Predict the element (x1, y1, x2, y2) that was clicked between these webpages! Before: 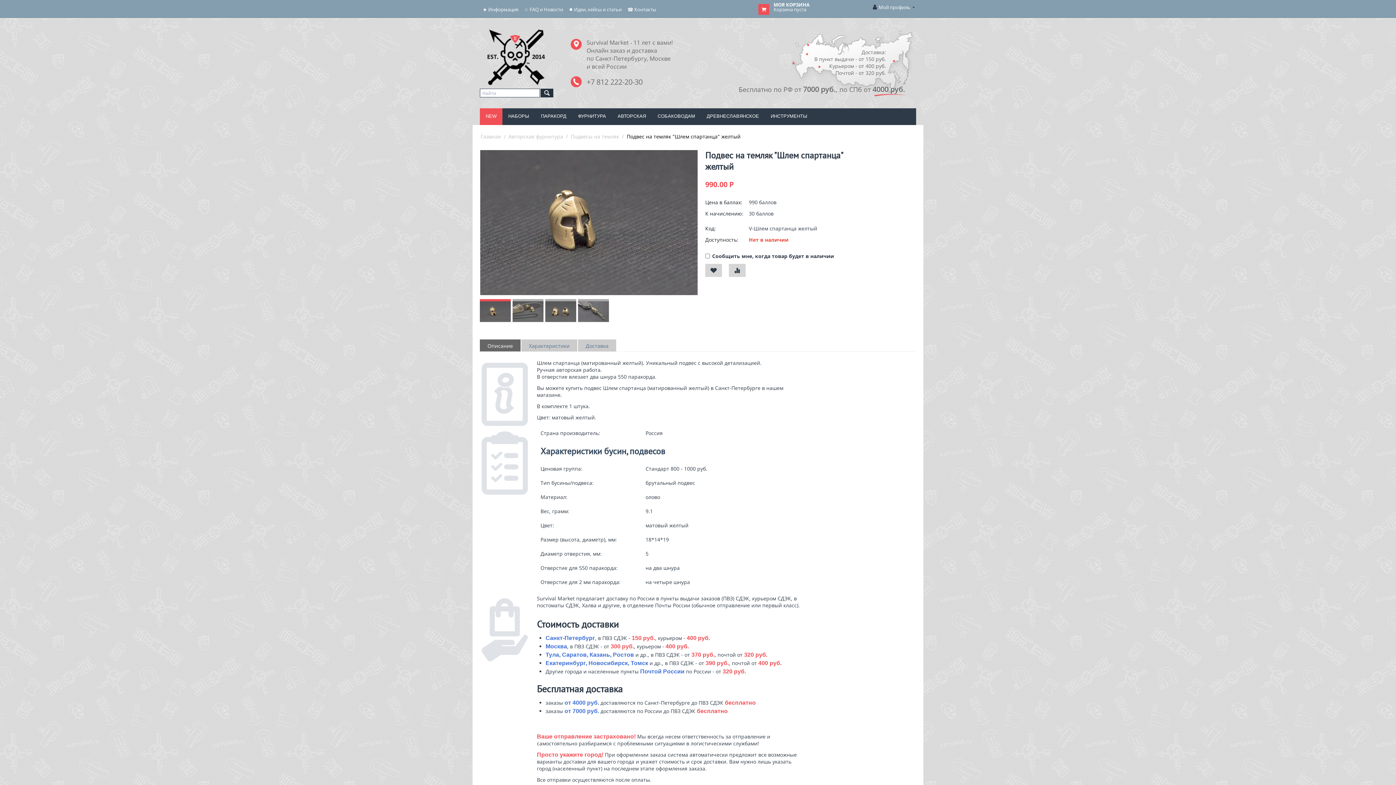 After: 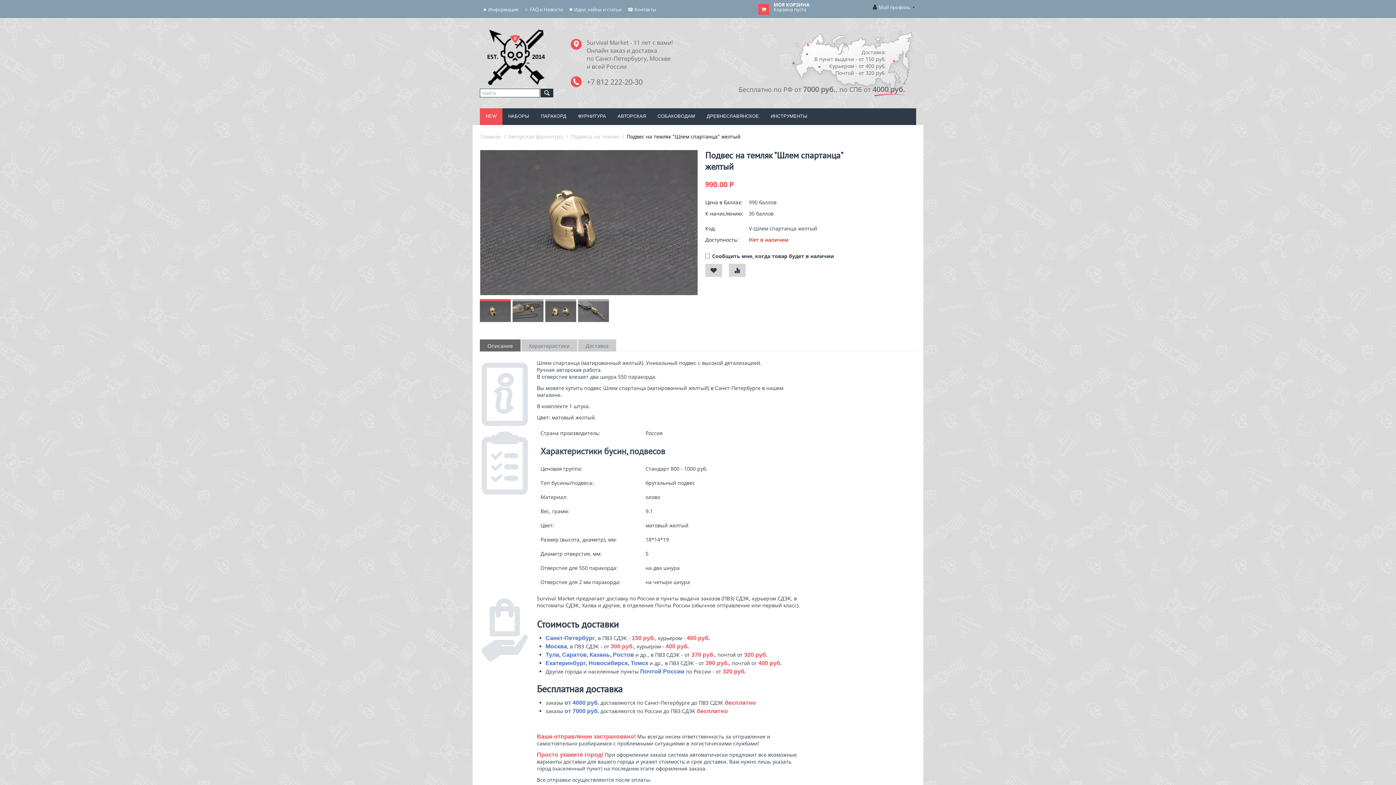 Action: bbox: (480, 299, 510, 322)